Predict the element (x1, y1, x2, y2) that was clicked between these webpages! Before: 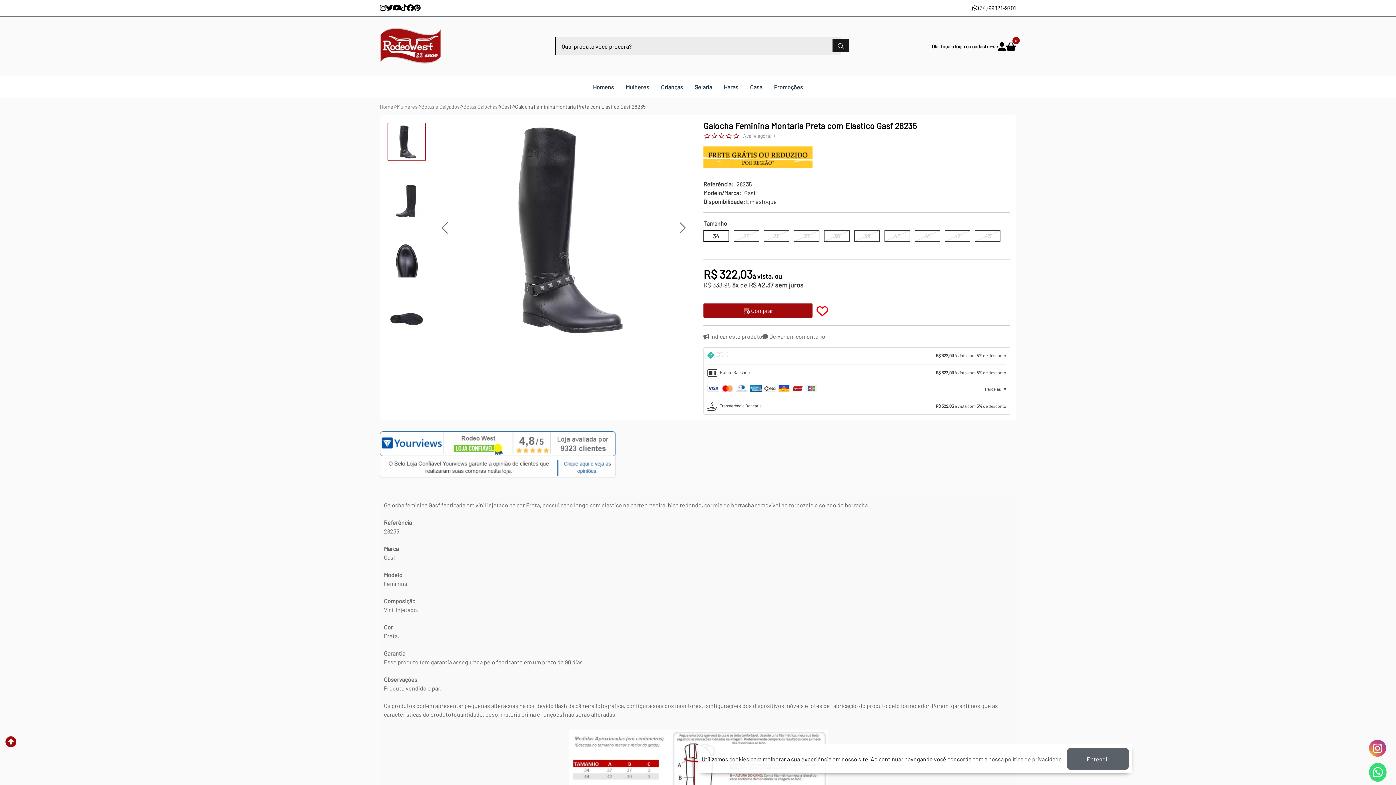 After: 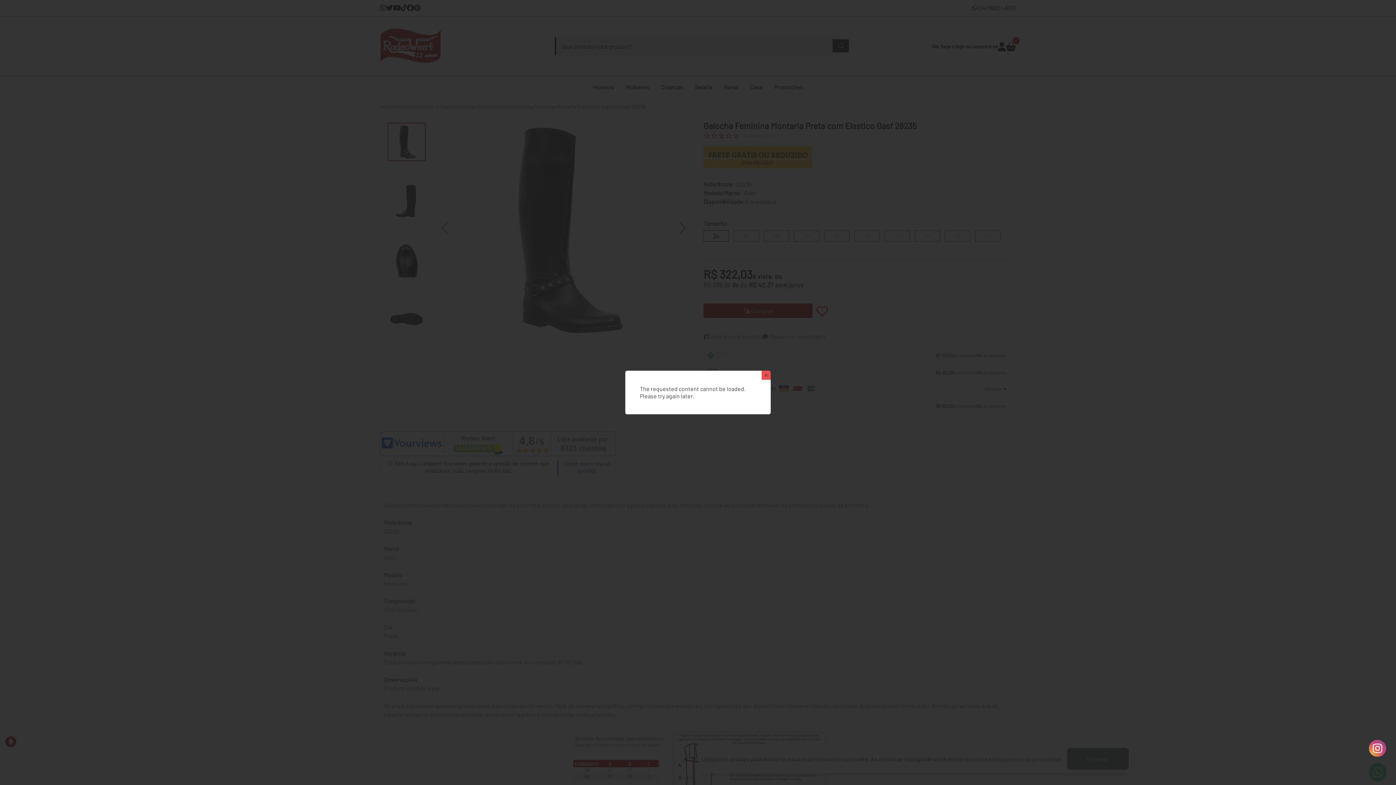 Action: label:  Deixar um comentário bbox: (762, 333, 825, 339)